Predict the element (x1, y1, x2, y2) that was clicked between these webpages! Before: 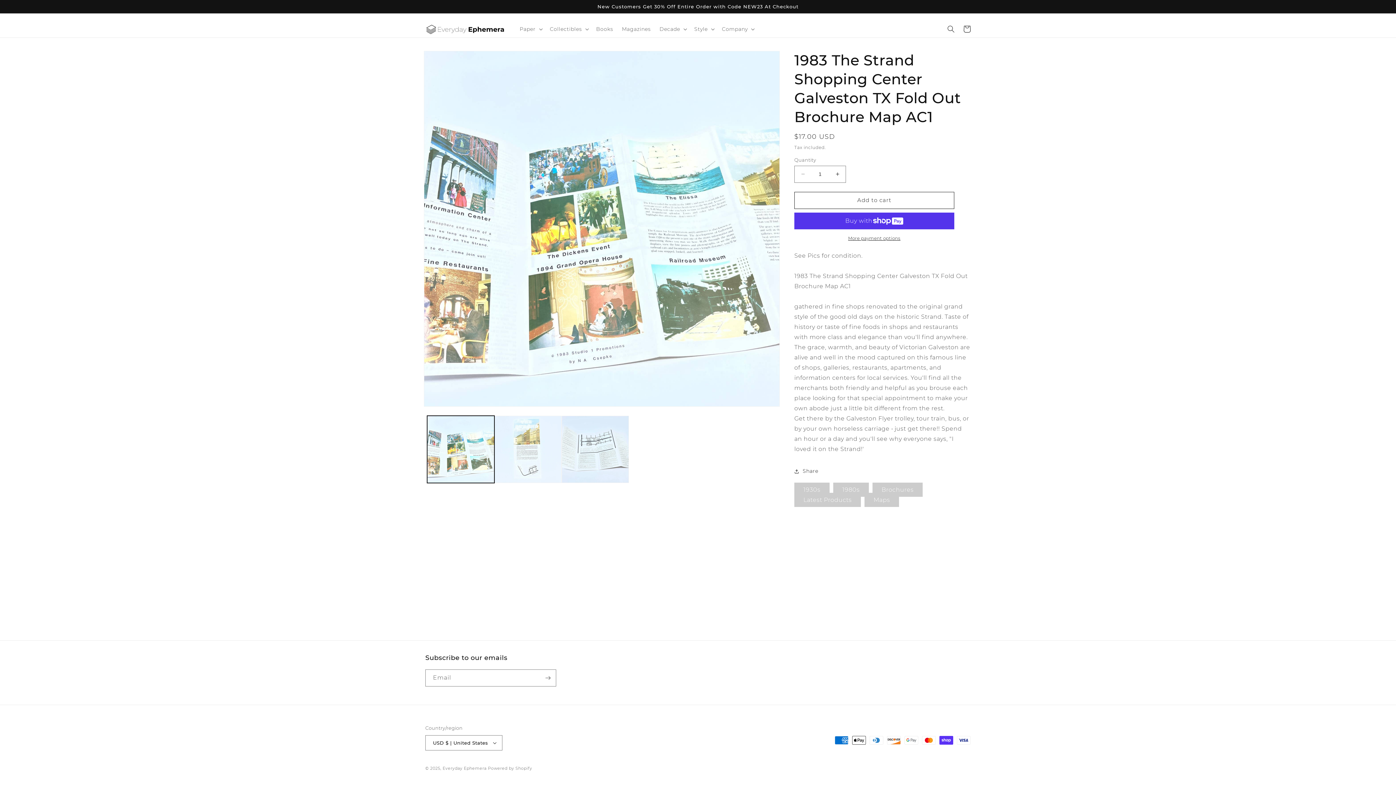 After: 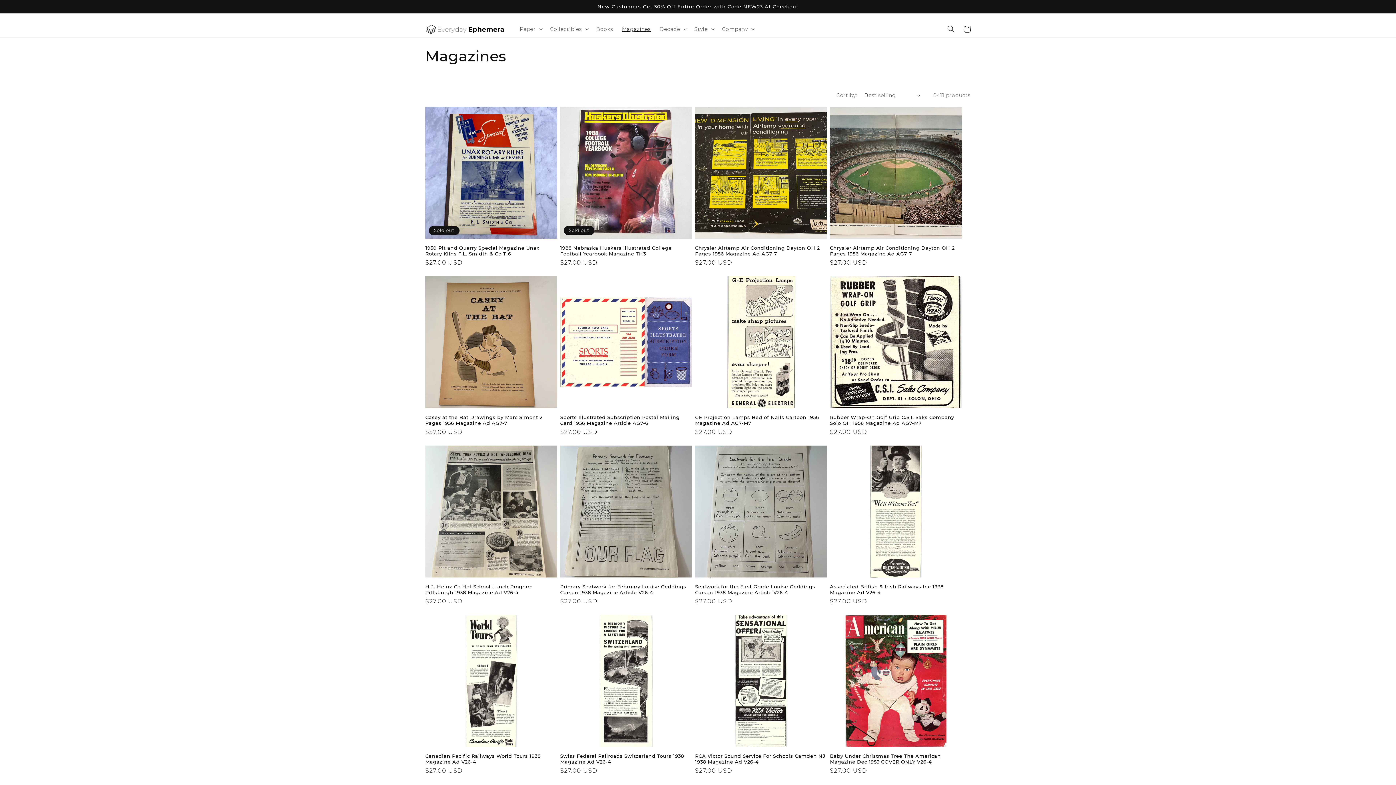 Action: label: Magazines bbox: (617, 21, 655, 36)